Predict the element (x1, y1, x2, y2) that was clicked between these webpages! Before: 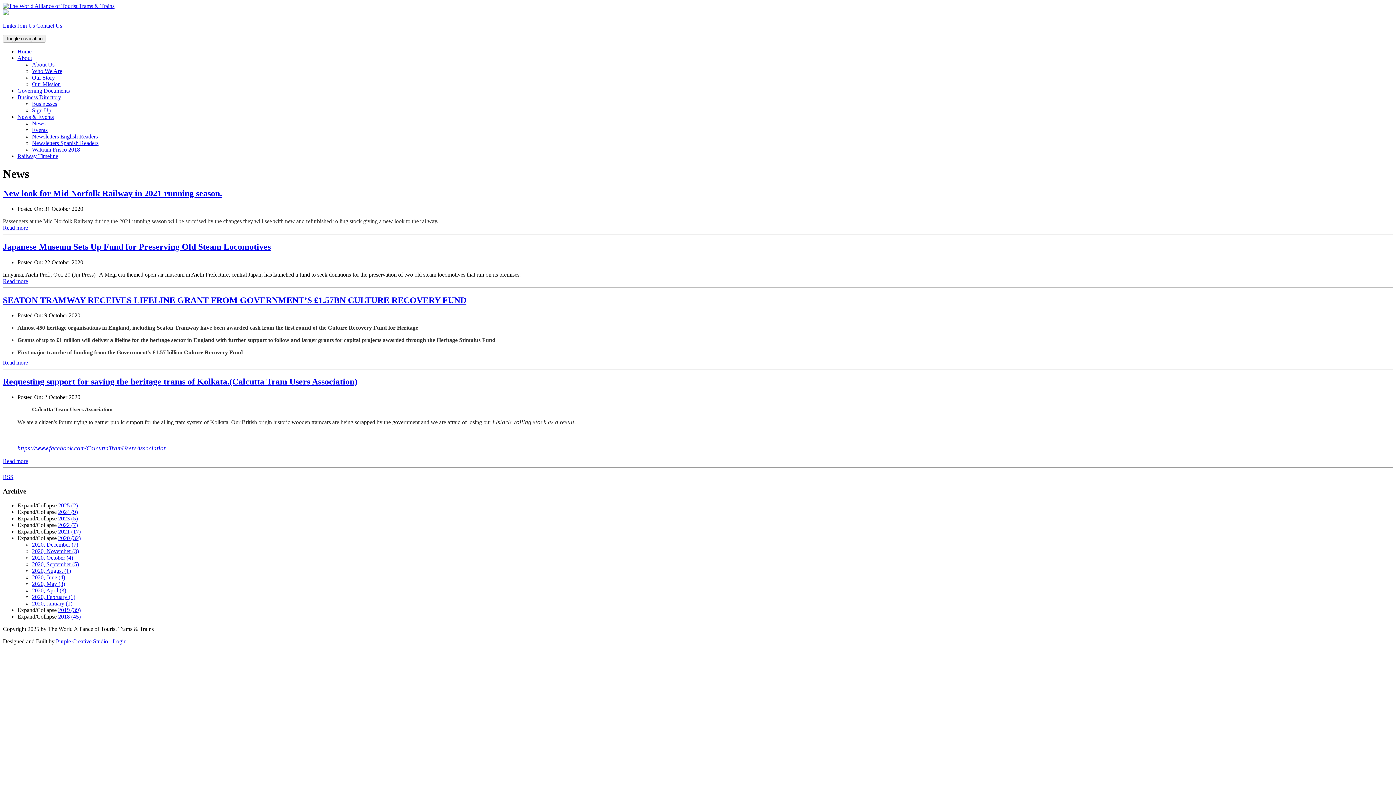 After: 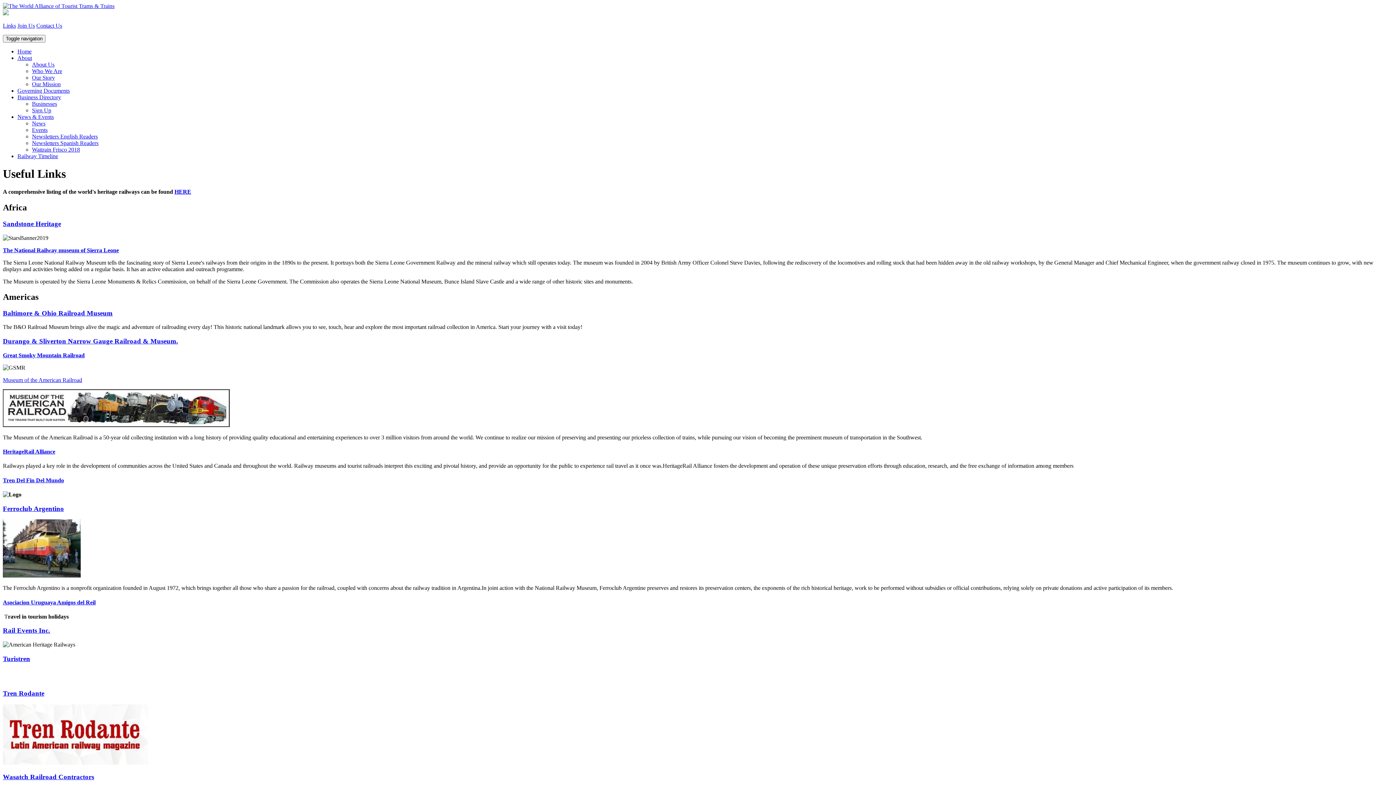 Action: label: Links bbox: (2, 22, 16, 28)